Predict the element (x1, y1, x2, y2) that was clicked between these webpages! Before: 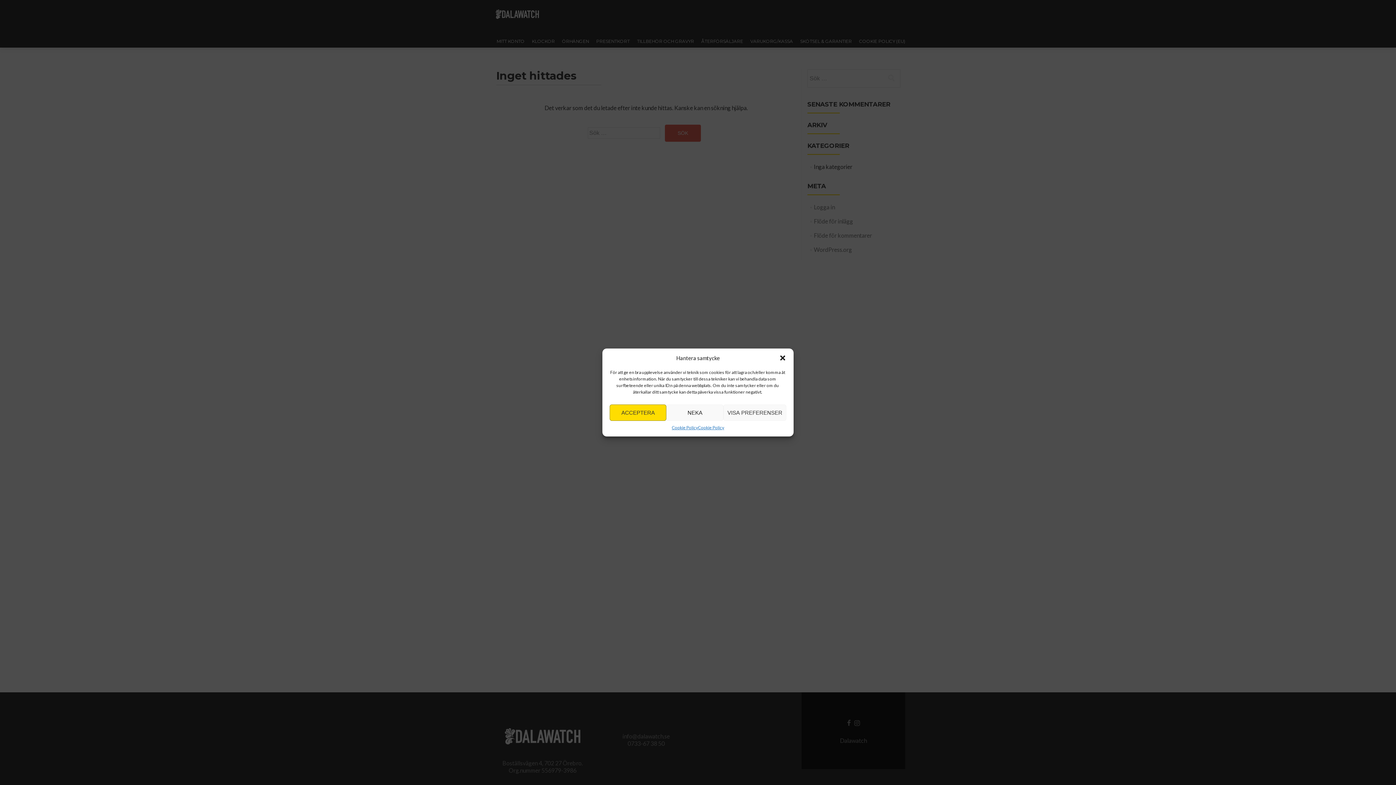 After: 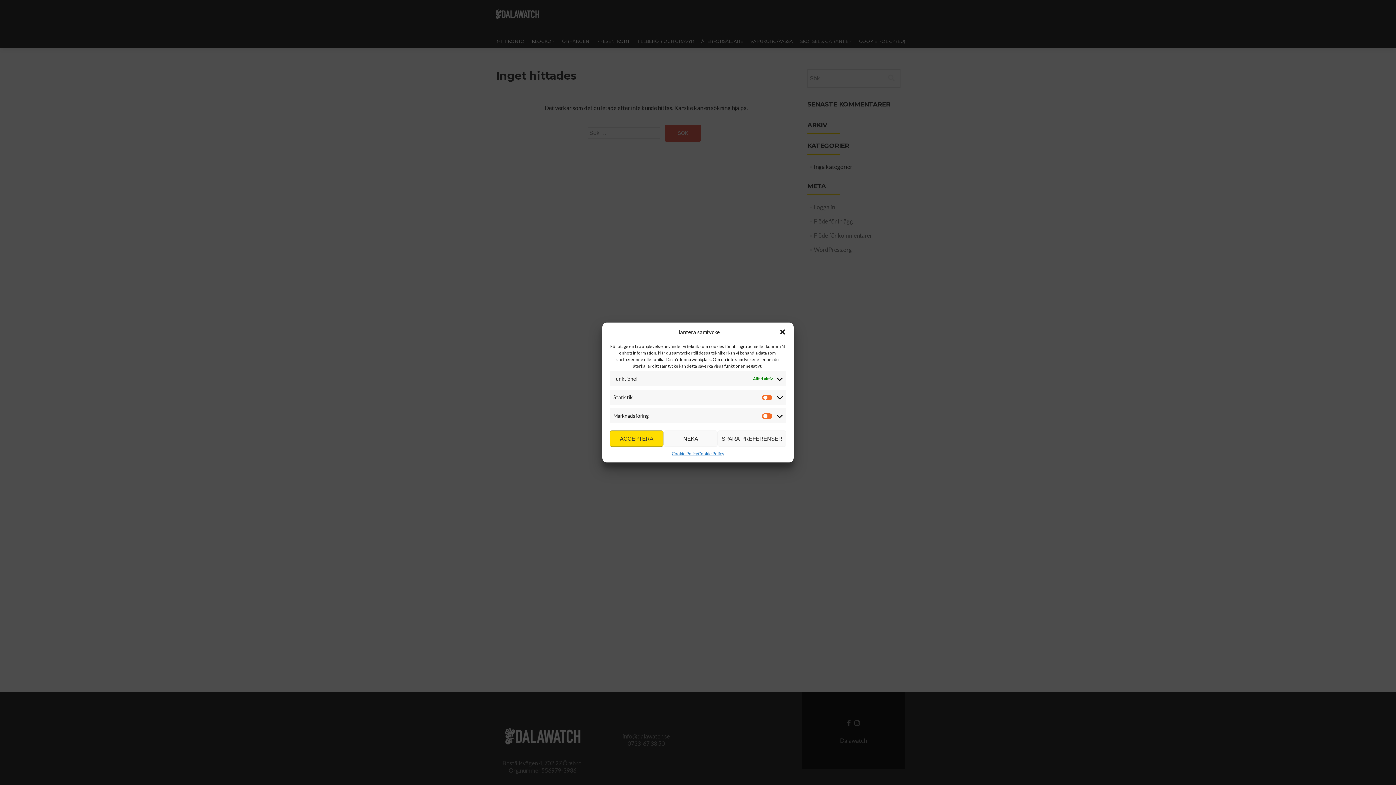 Action: label: VISA PREFERENSER bbox: (723, 404, 786, 421)